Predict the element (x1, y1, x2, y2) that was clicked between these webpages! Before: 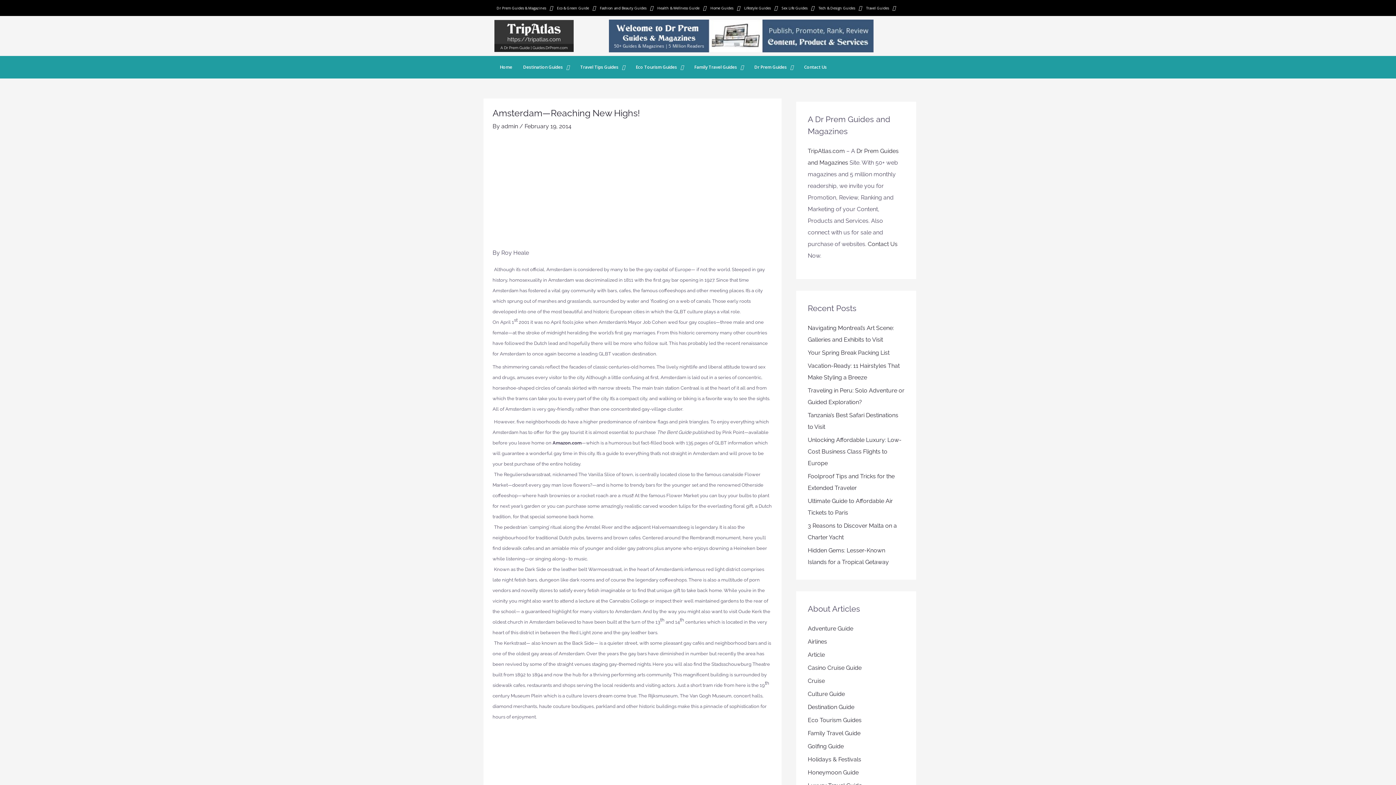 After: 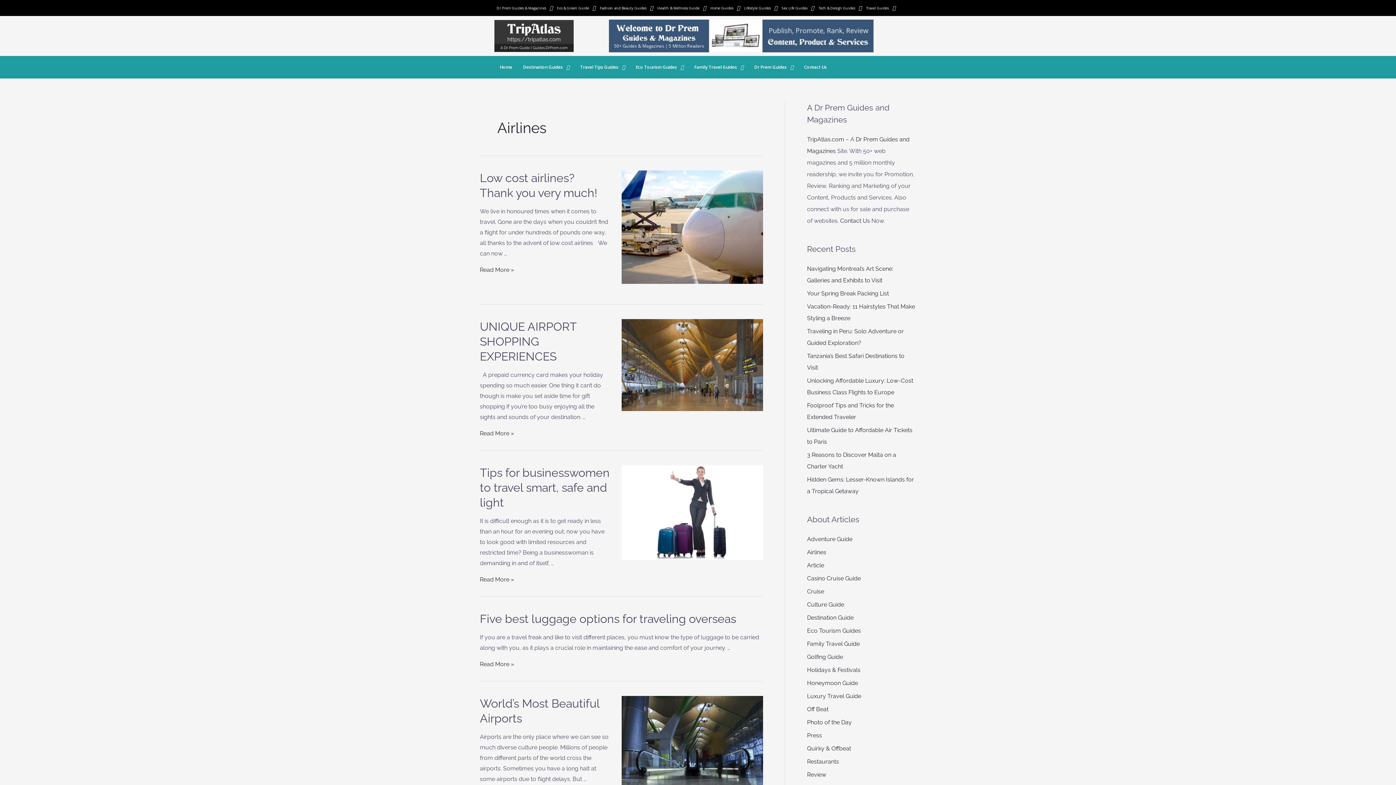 Action: label: Airlines bbox: (808, 638, 827, 645)